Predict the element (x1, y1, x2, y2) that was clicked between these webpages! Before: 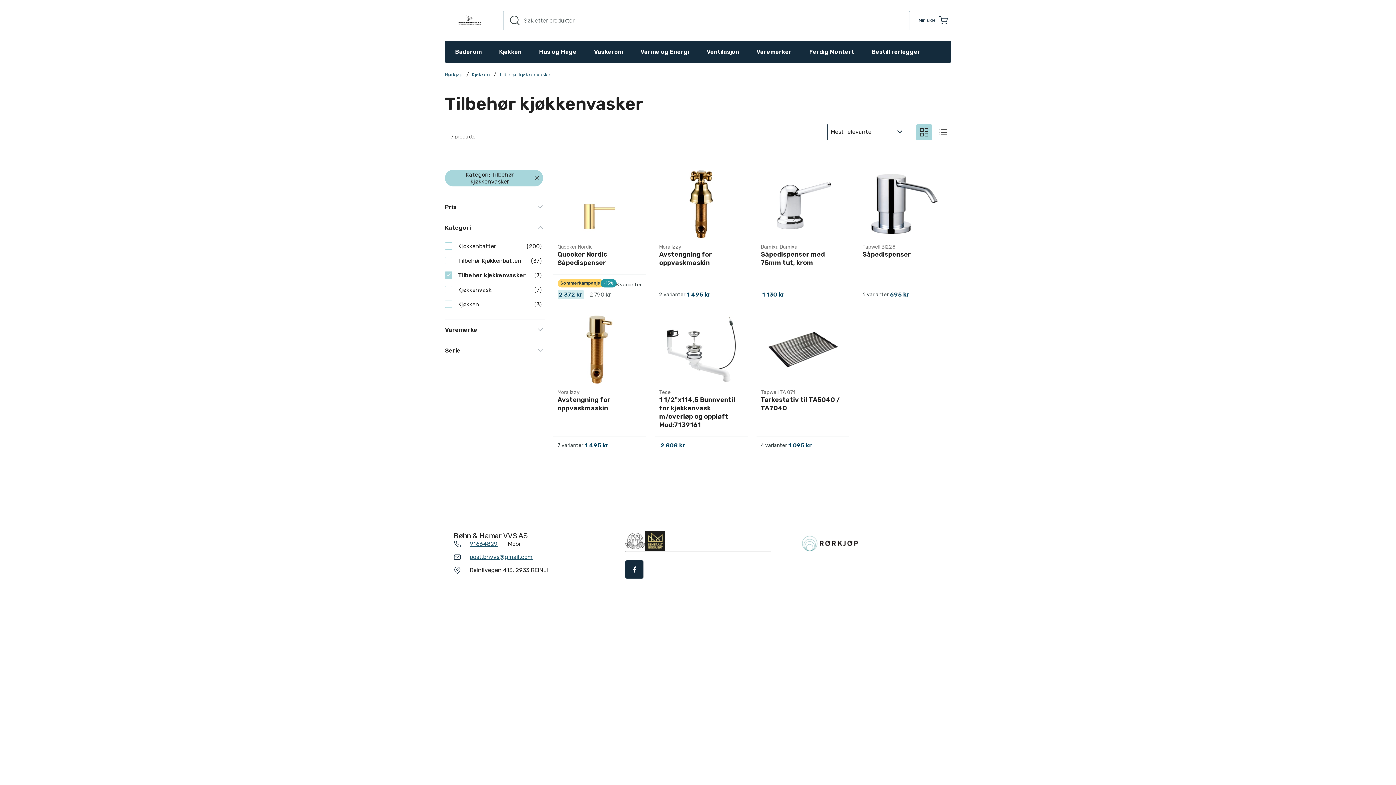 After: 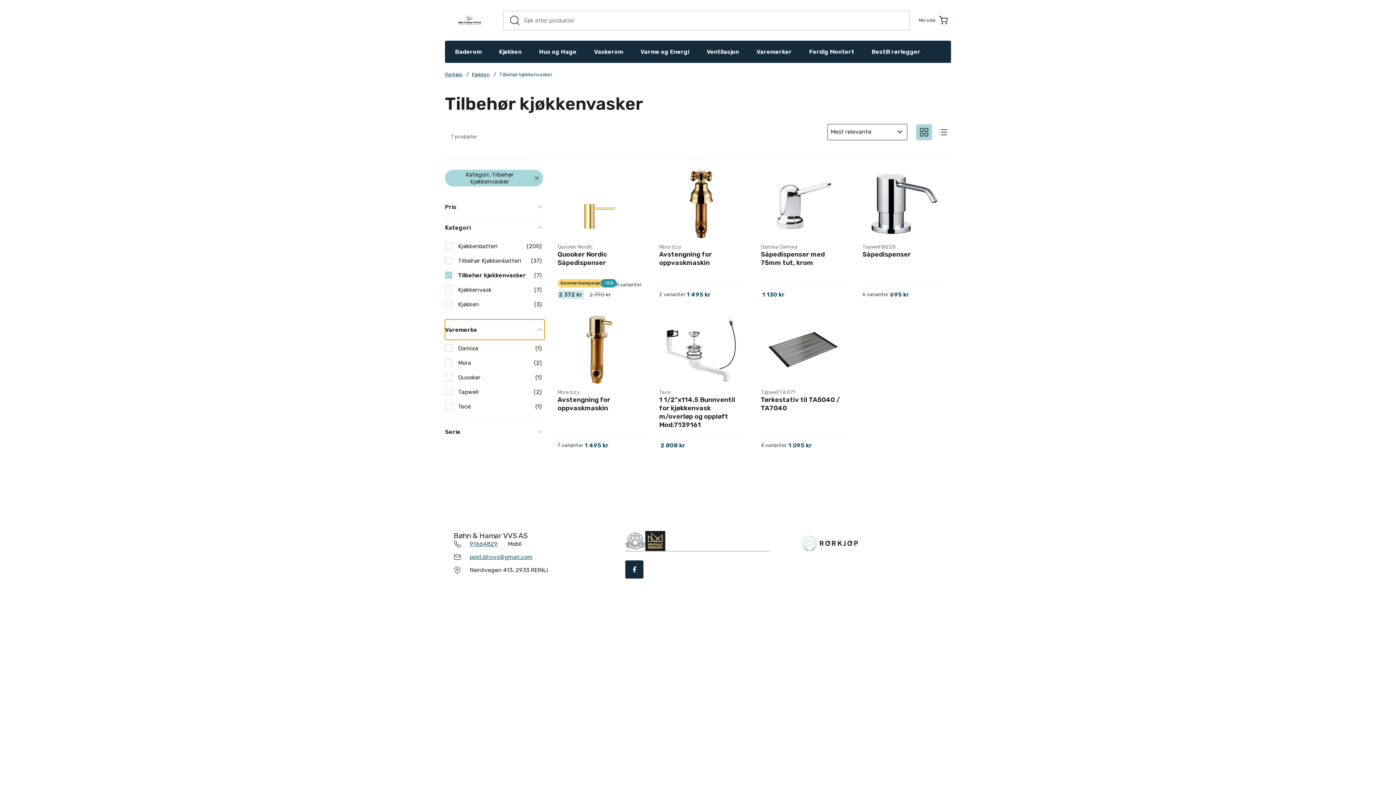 Action: label: Varemerke bbox: (445, 319, 544, 340)